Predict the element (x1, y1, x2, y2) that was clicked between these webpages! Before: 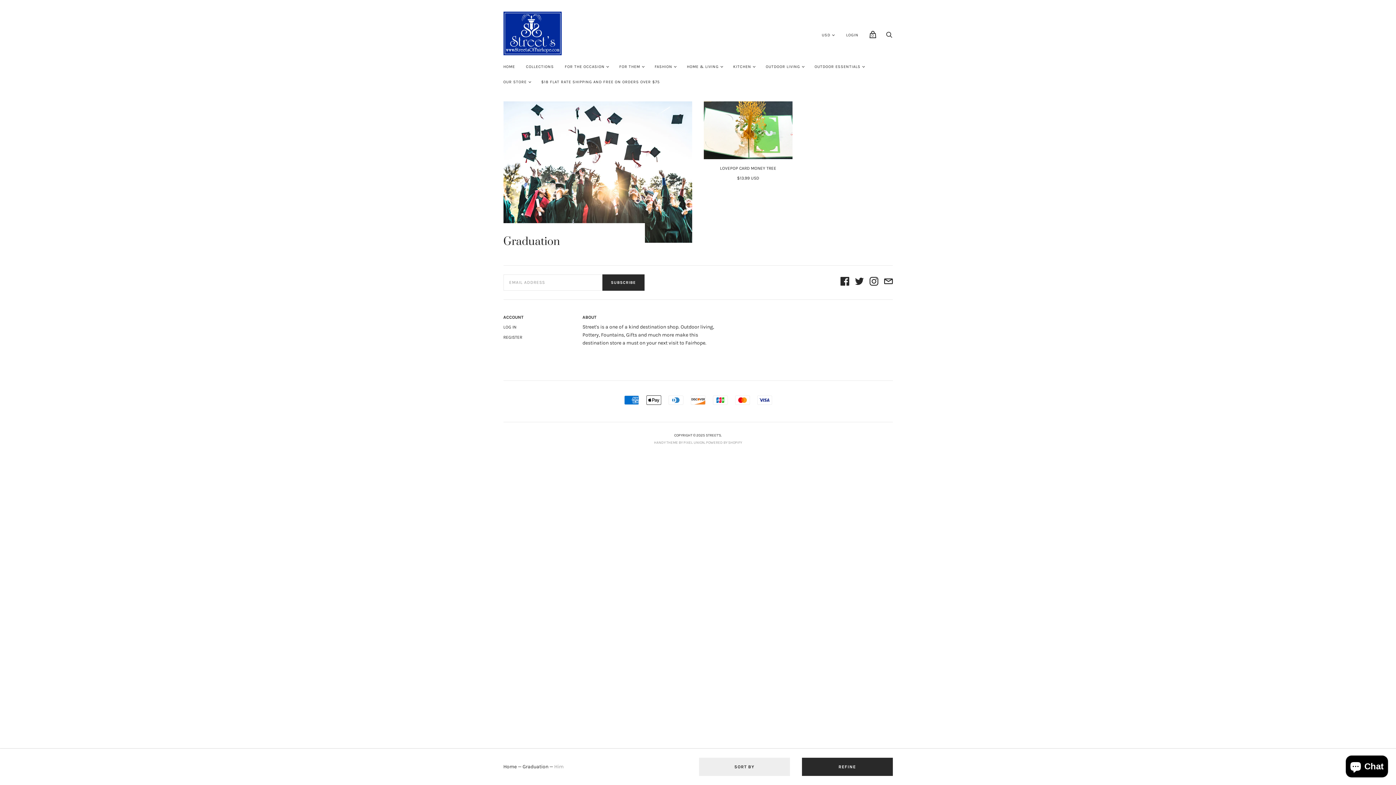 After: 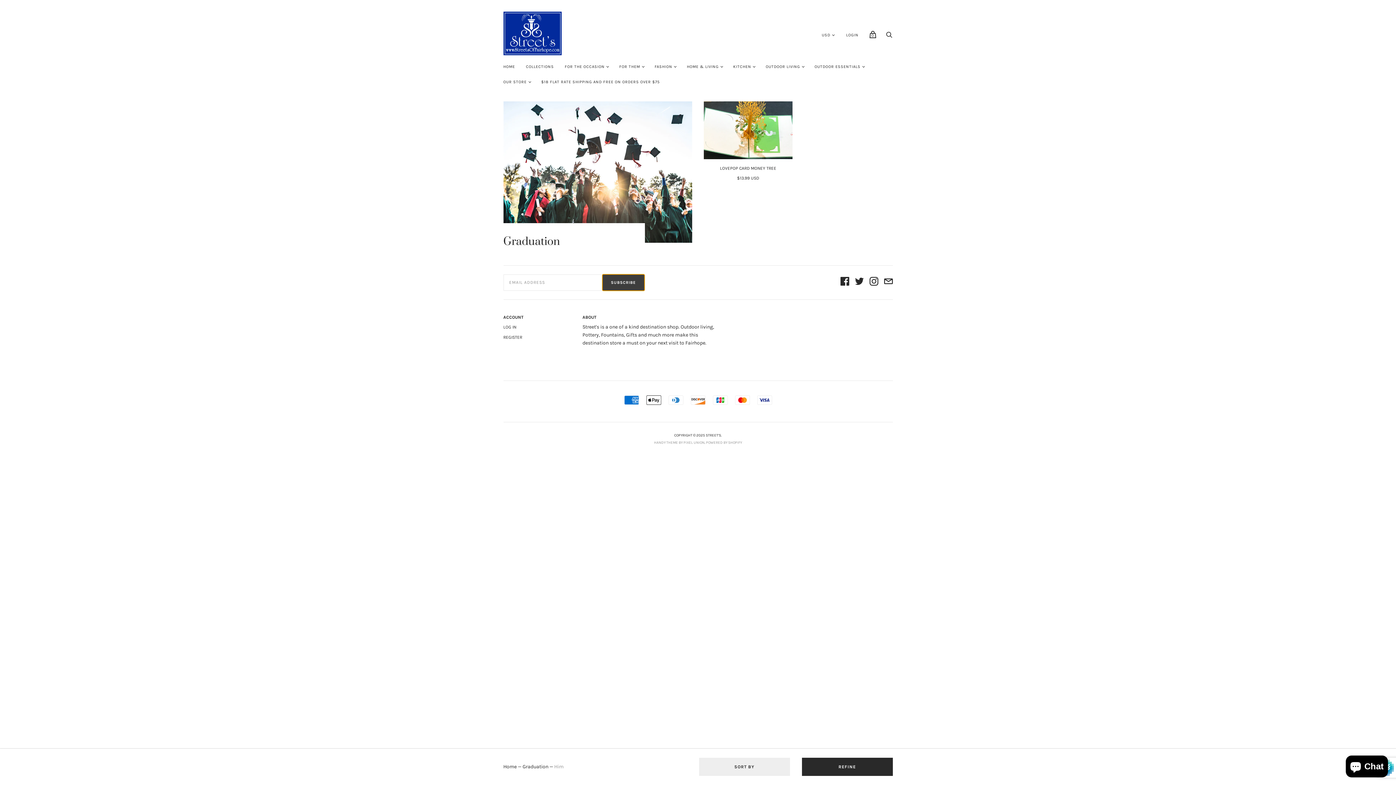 Action: label: SUBSCRIBE bbox: (602, 274, 644, 291)